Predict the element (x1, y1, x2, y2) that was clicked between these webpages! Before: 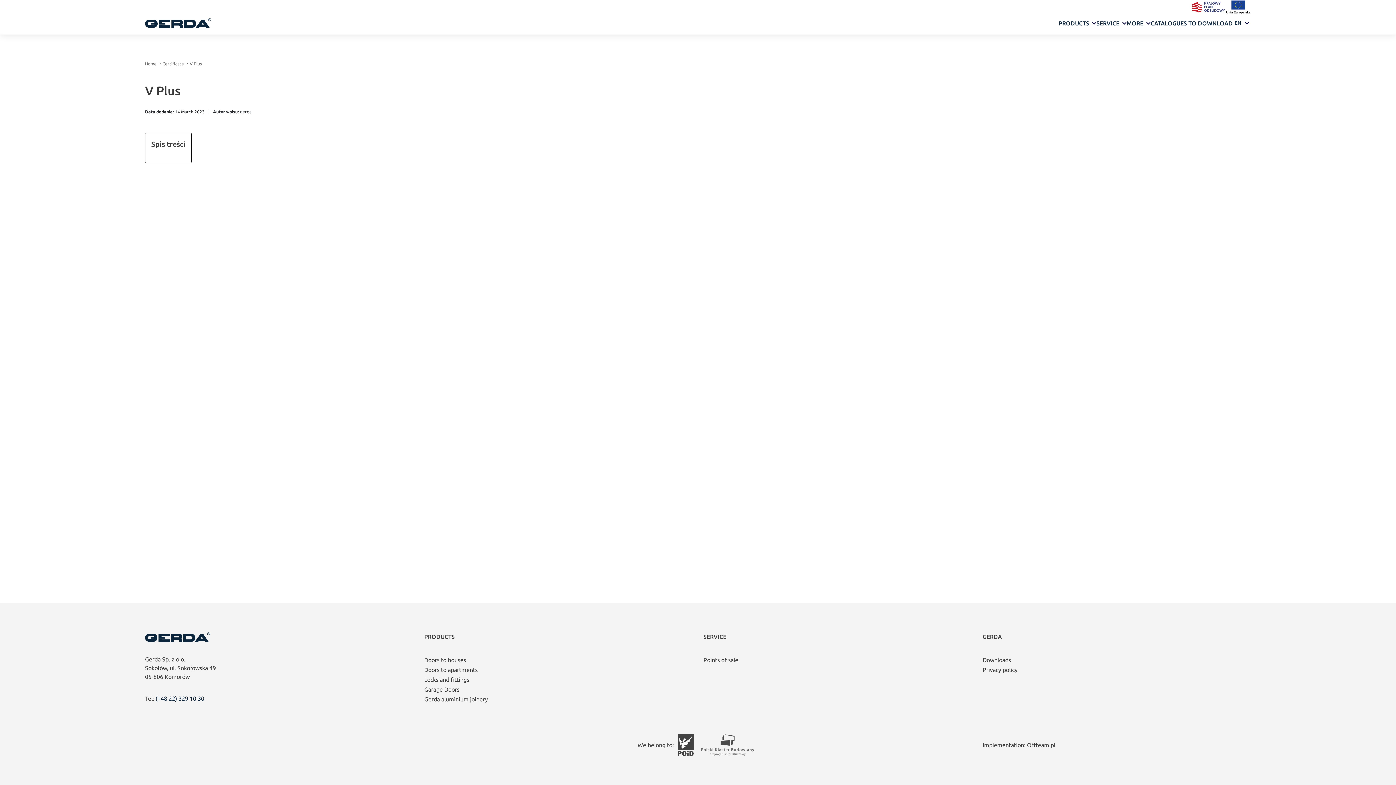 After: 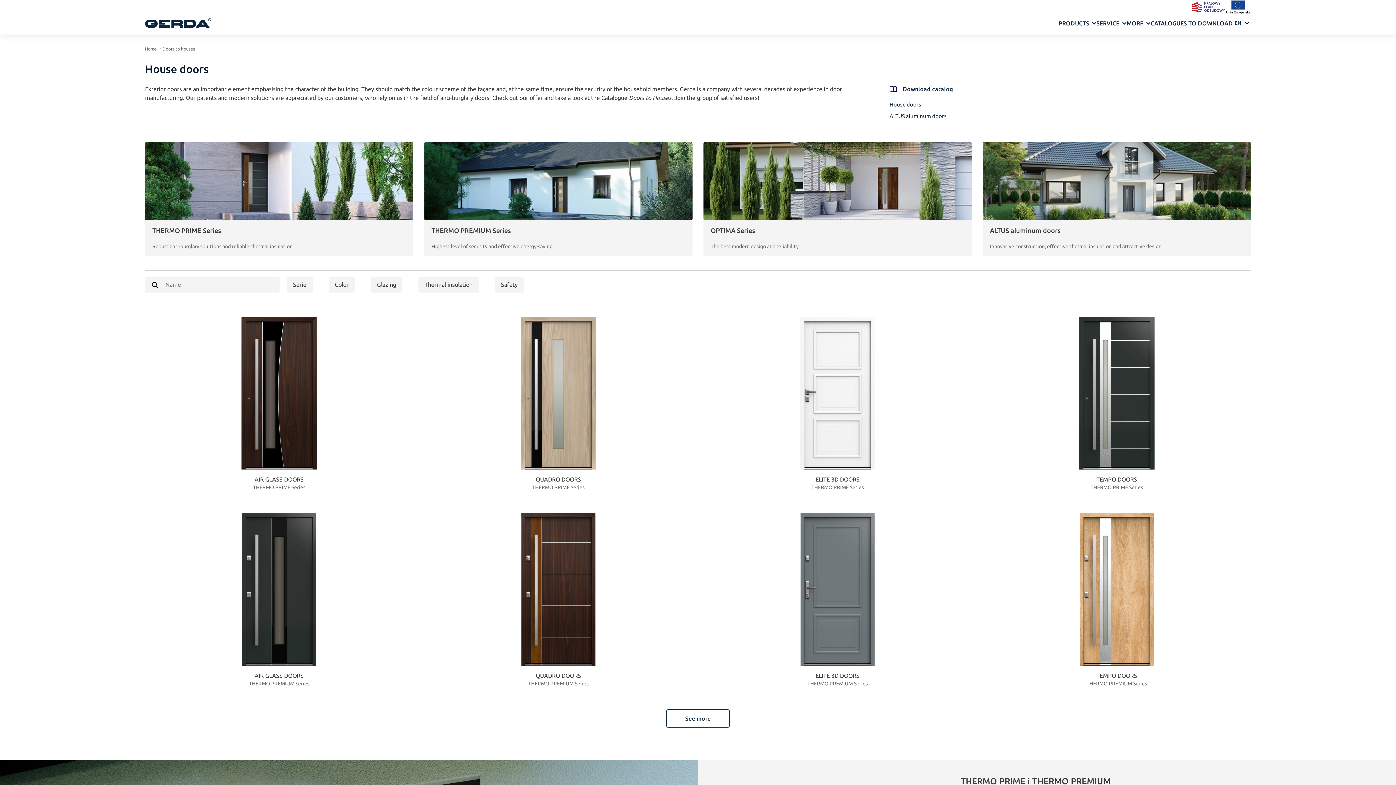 Action: bbox: (424, 657, 466, 663) label: Doors to houses